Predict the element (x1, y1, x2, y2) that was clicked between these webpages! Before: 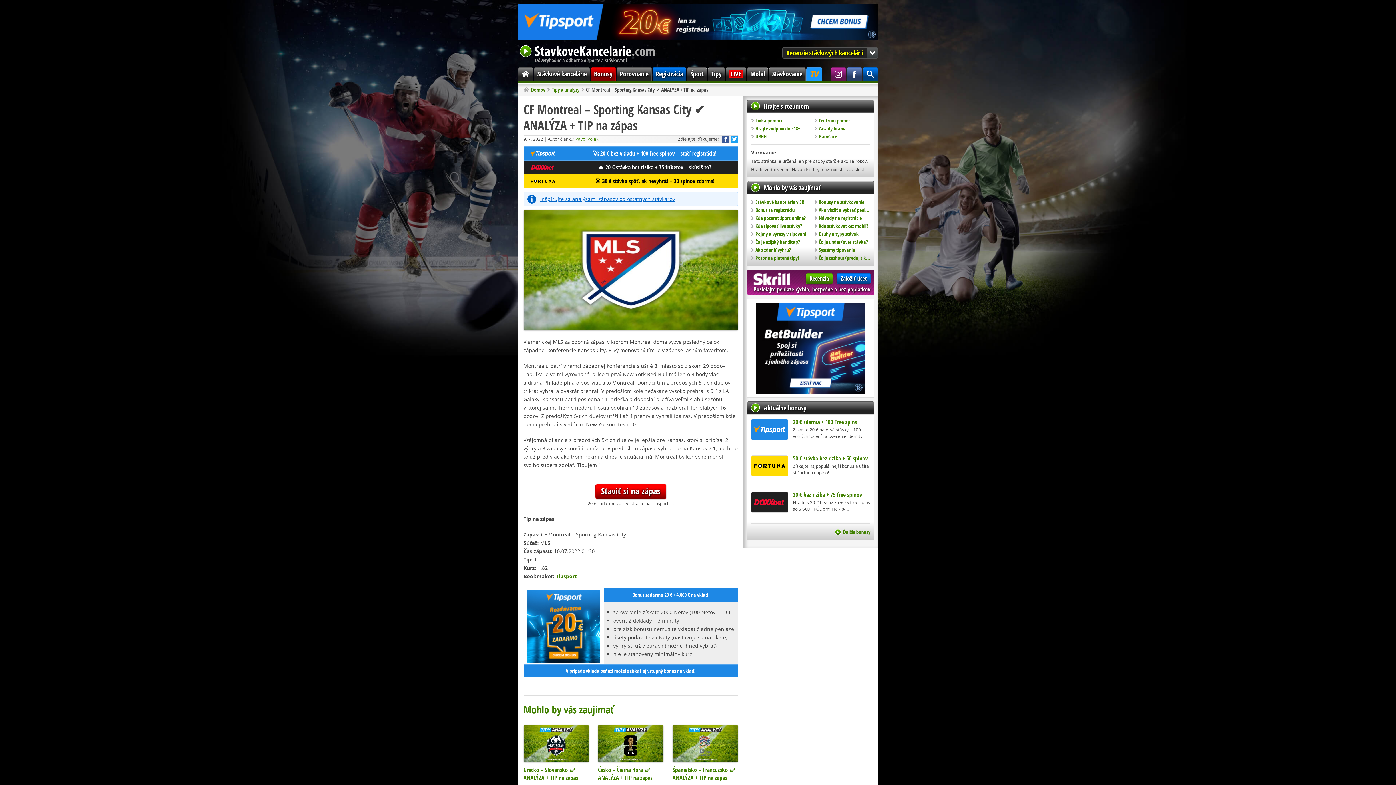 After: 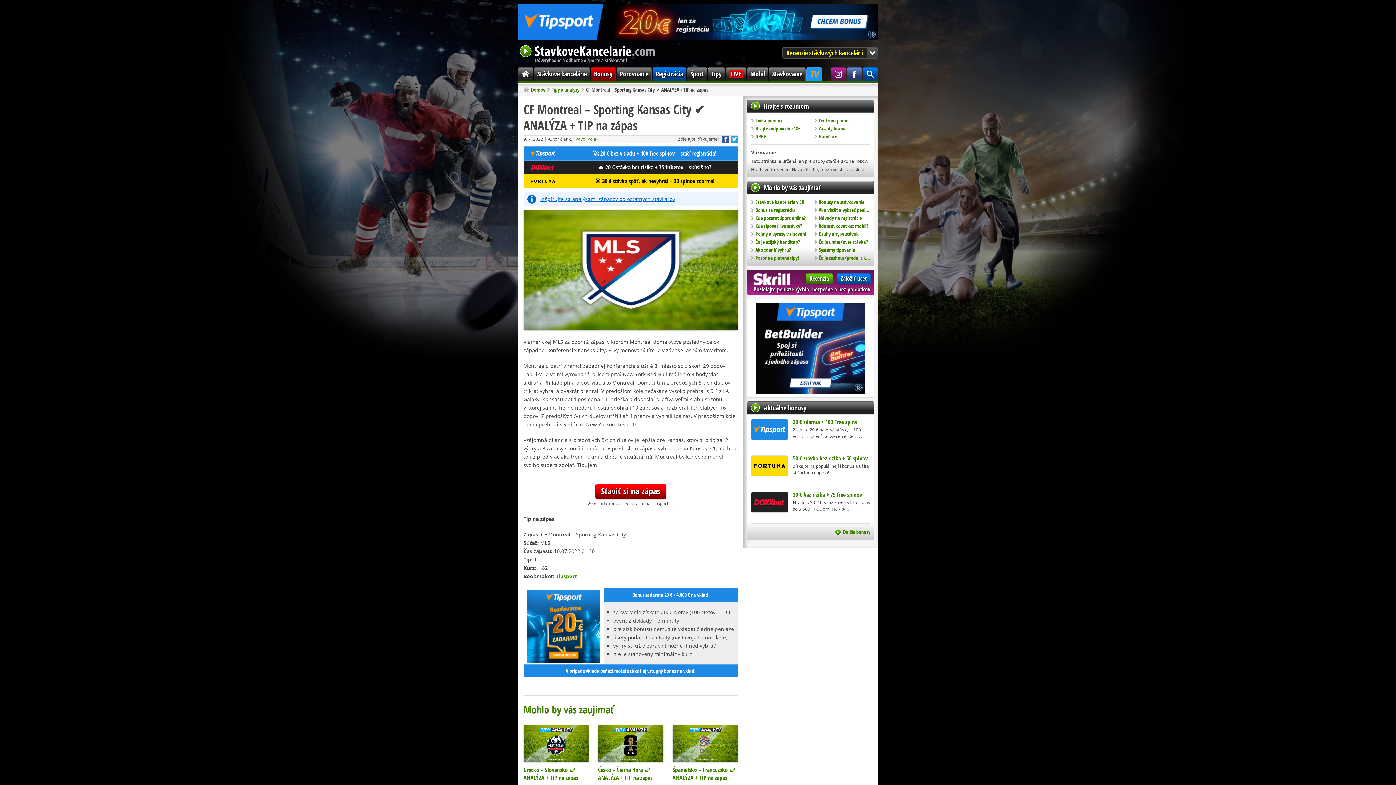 Action: label: Tipsport bbox: (556, 573, 577, 580)